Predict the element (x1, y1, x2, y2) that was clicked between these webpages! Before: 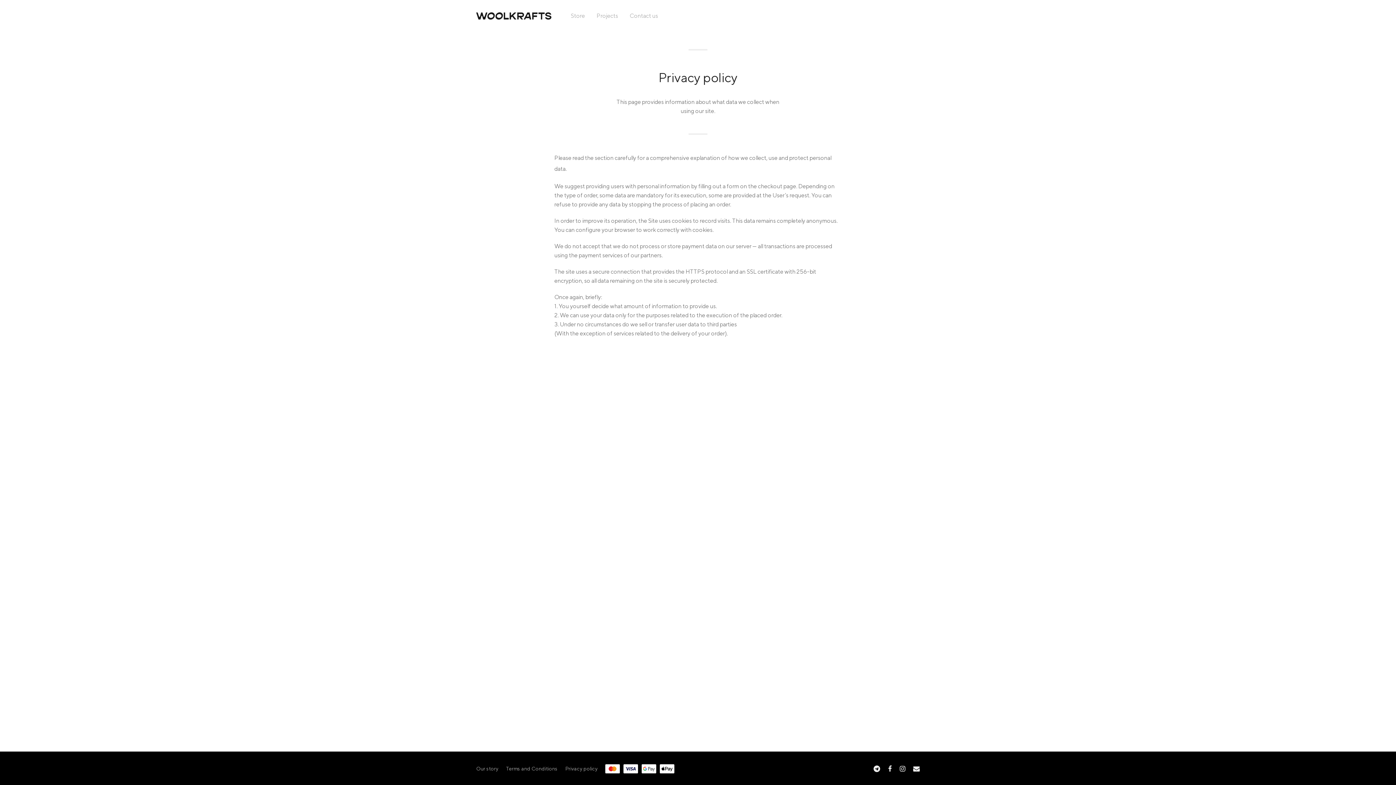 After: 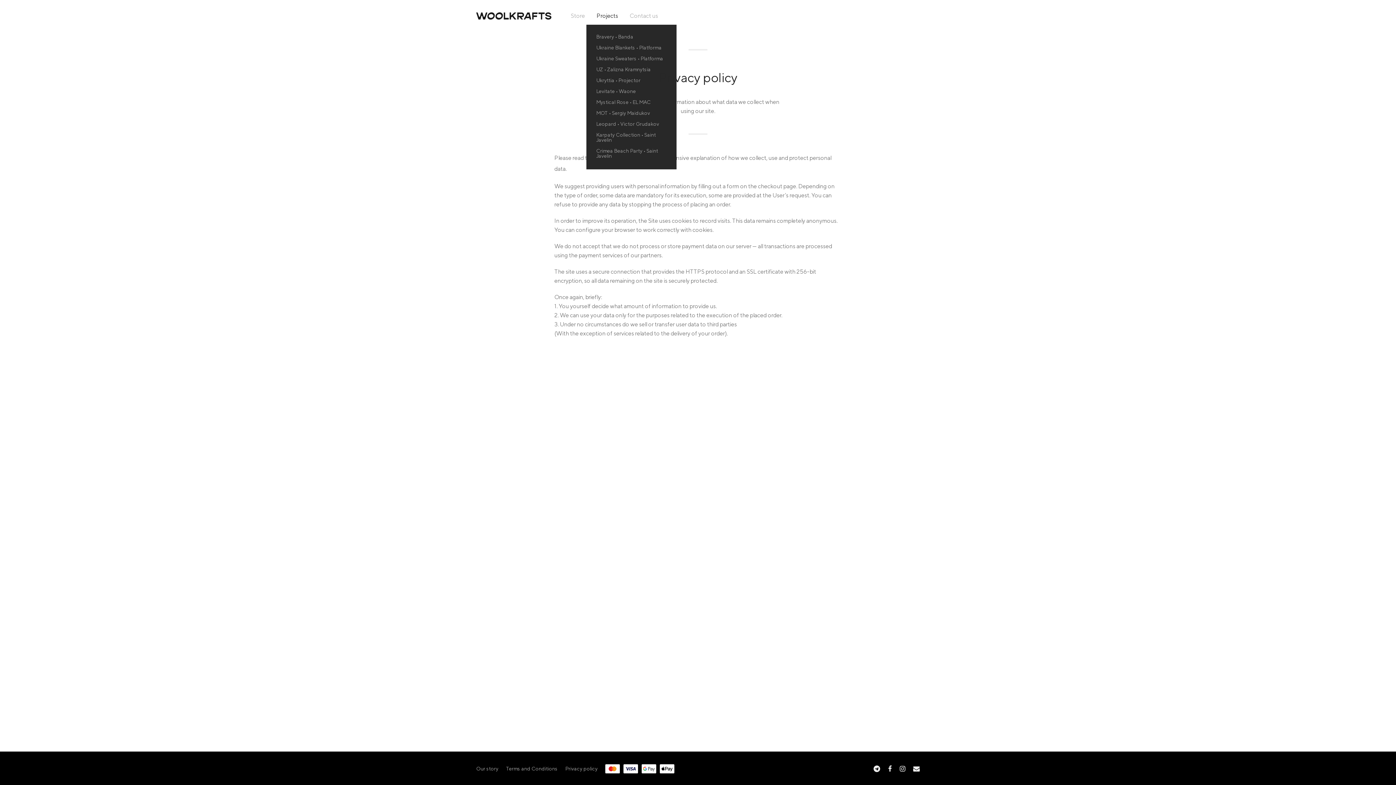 Action: label: Projects bbox: (590, 7, 624, 24)